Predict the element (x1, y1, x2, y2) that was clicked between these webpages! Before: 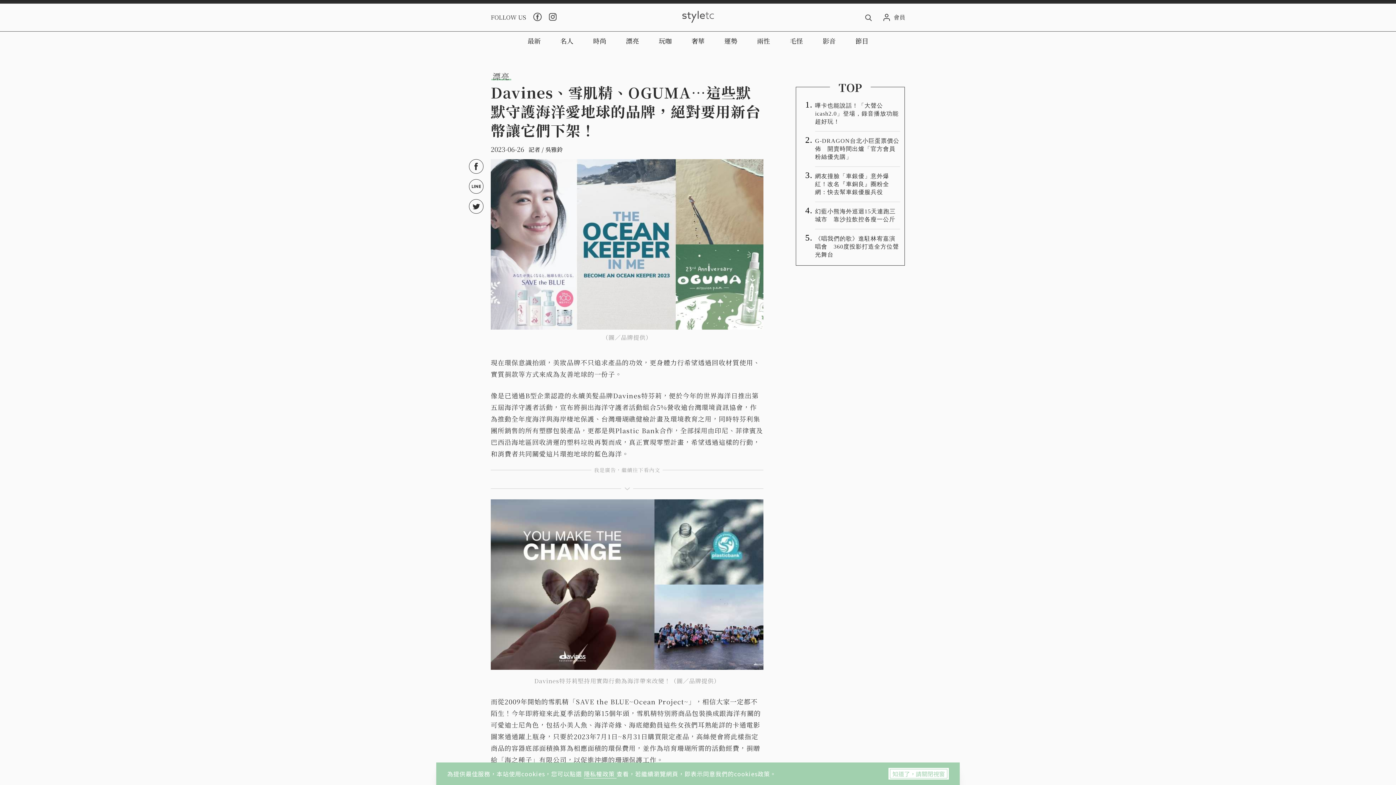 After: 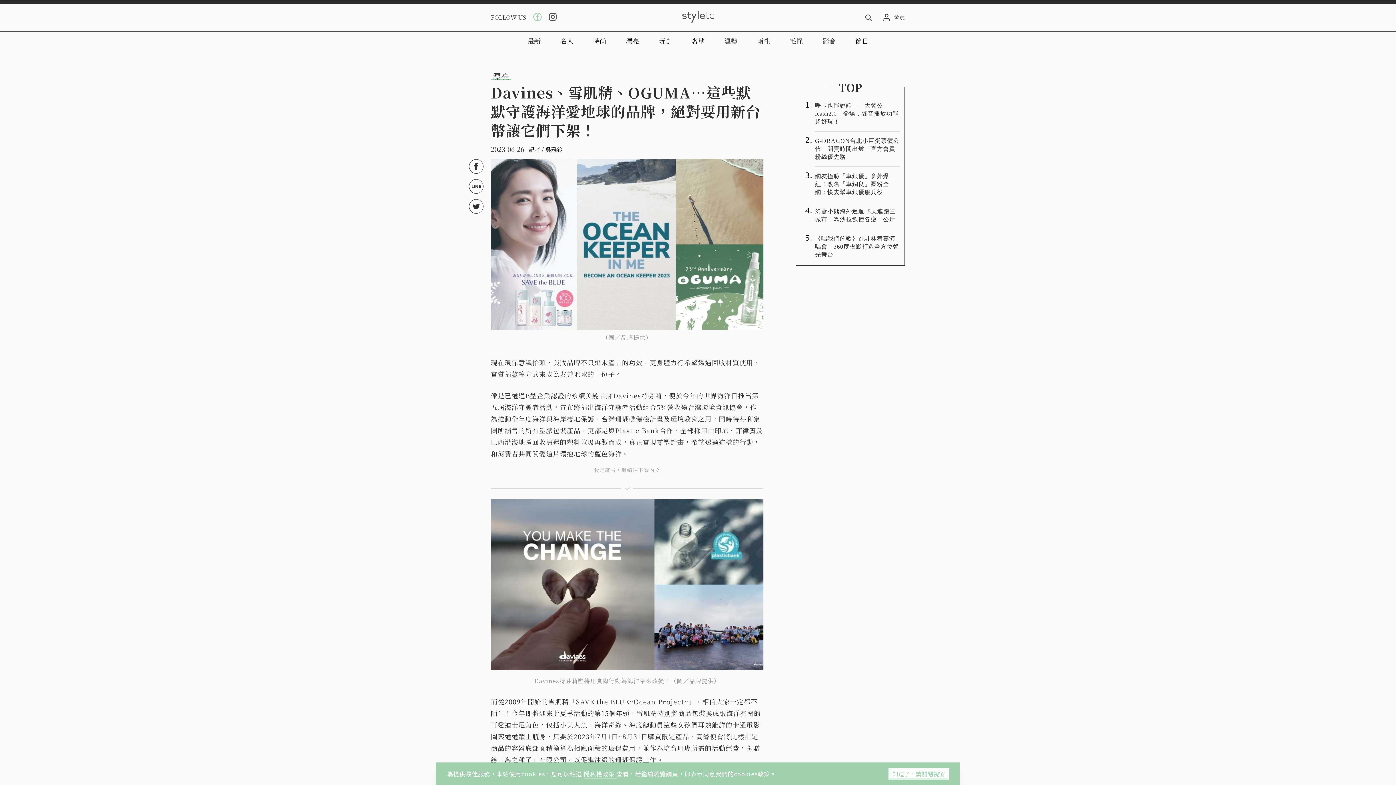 Action: bbox: (533, 12, 541, 22)